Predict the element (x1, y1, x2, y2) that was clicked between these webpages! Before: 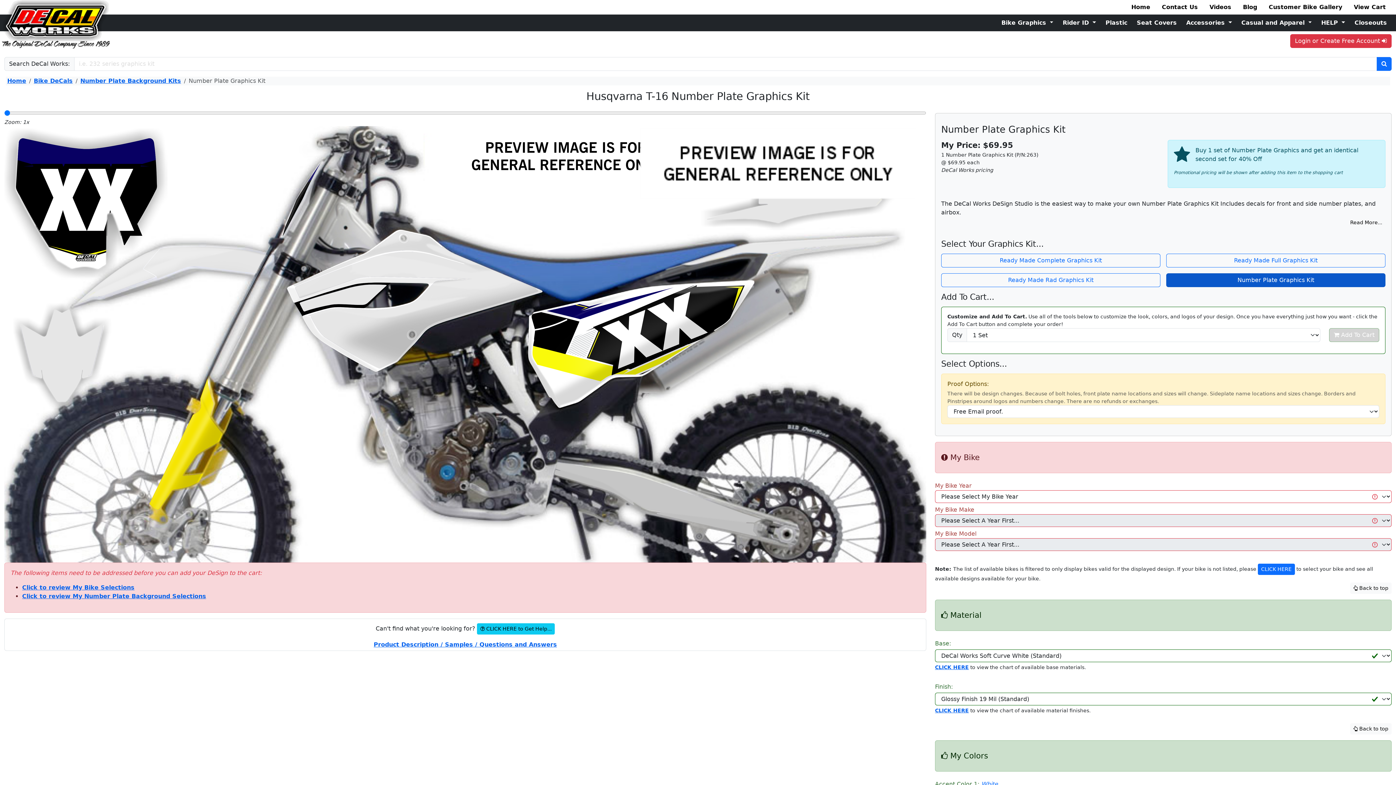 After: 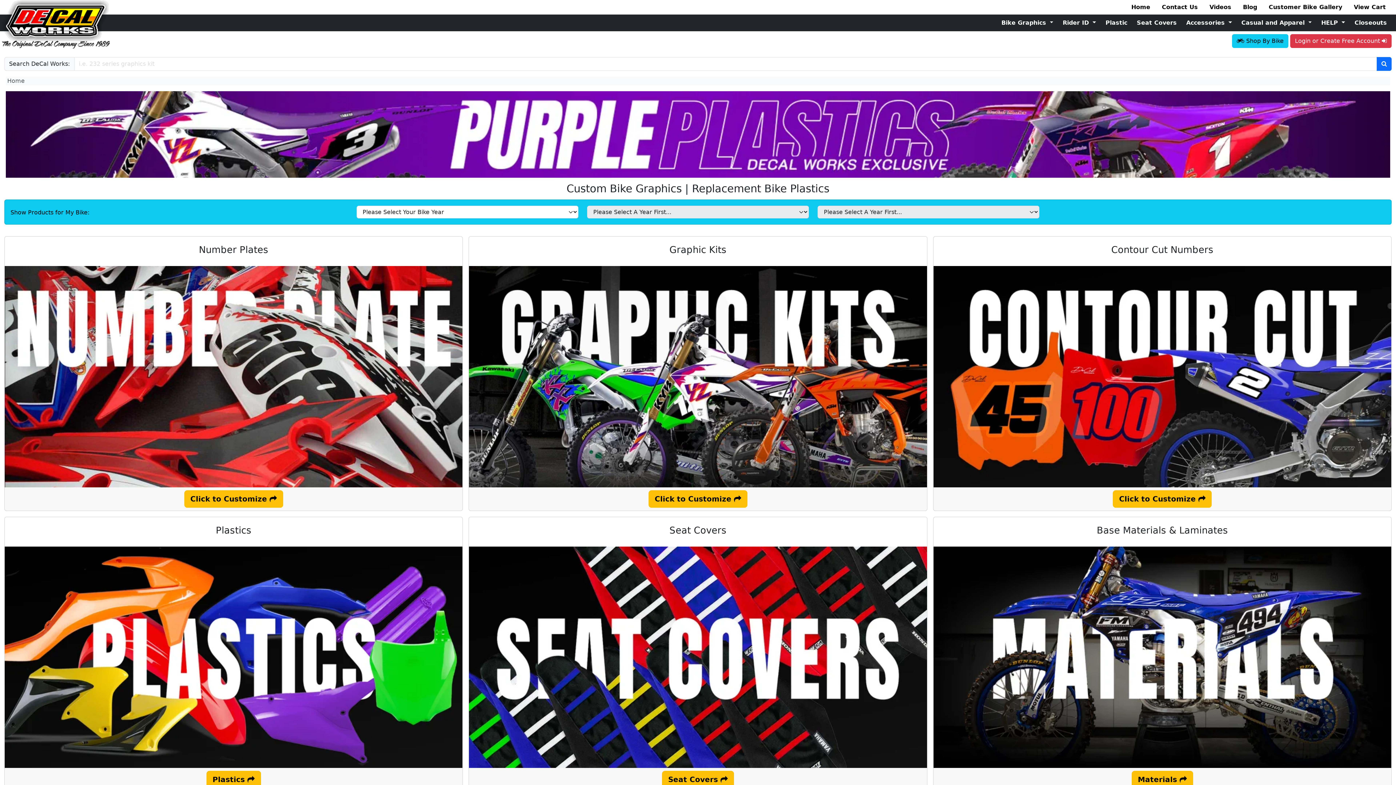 Action: label: Home bbox: (1125, 0, 1156, 14)